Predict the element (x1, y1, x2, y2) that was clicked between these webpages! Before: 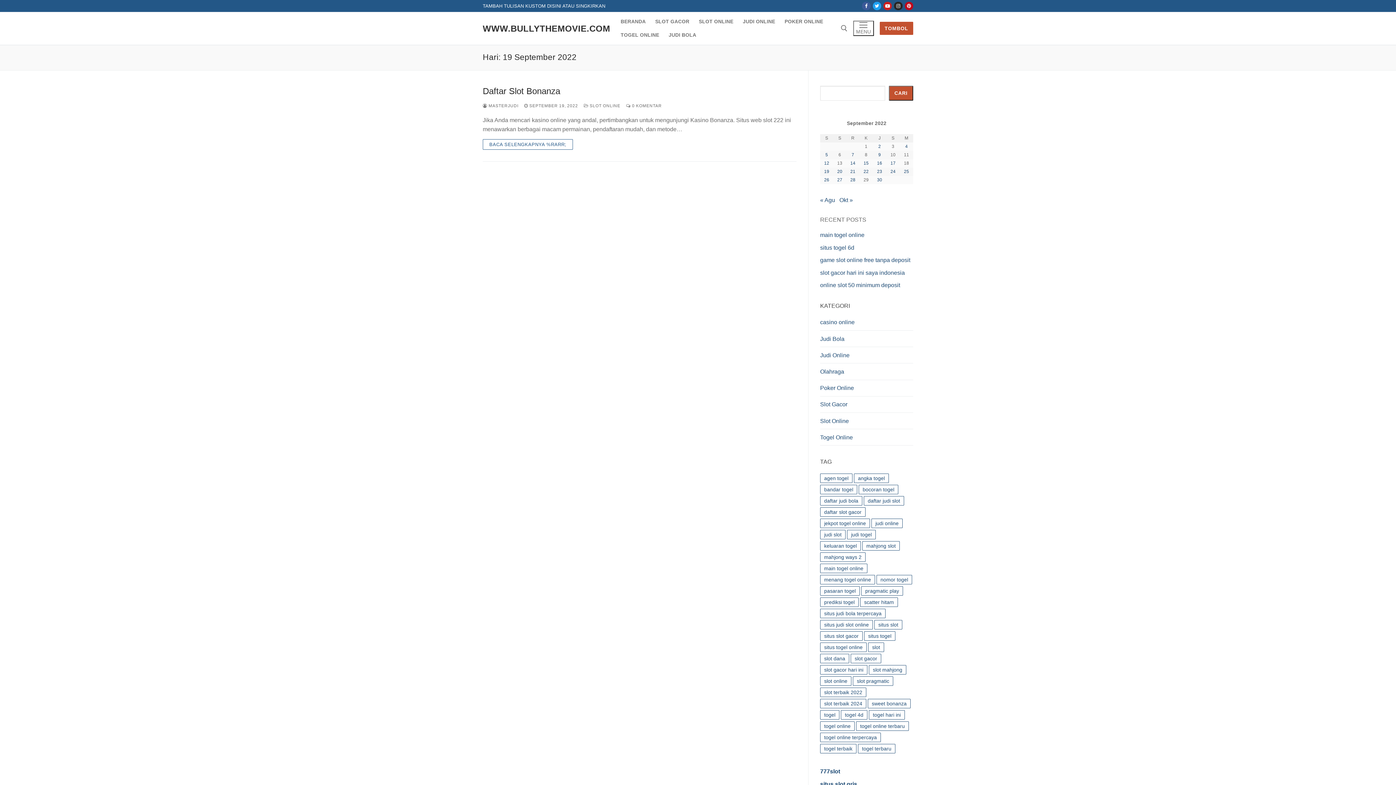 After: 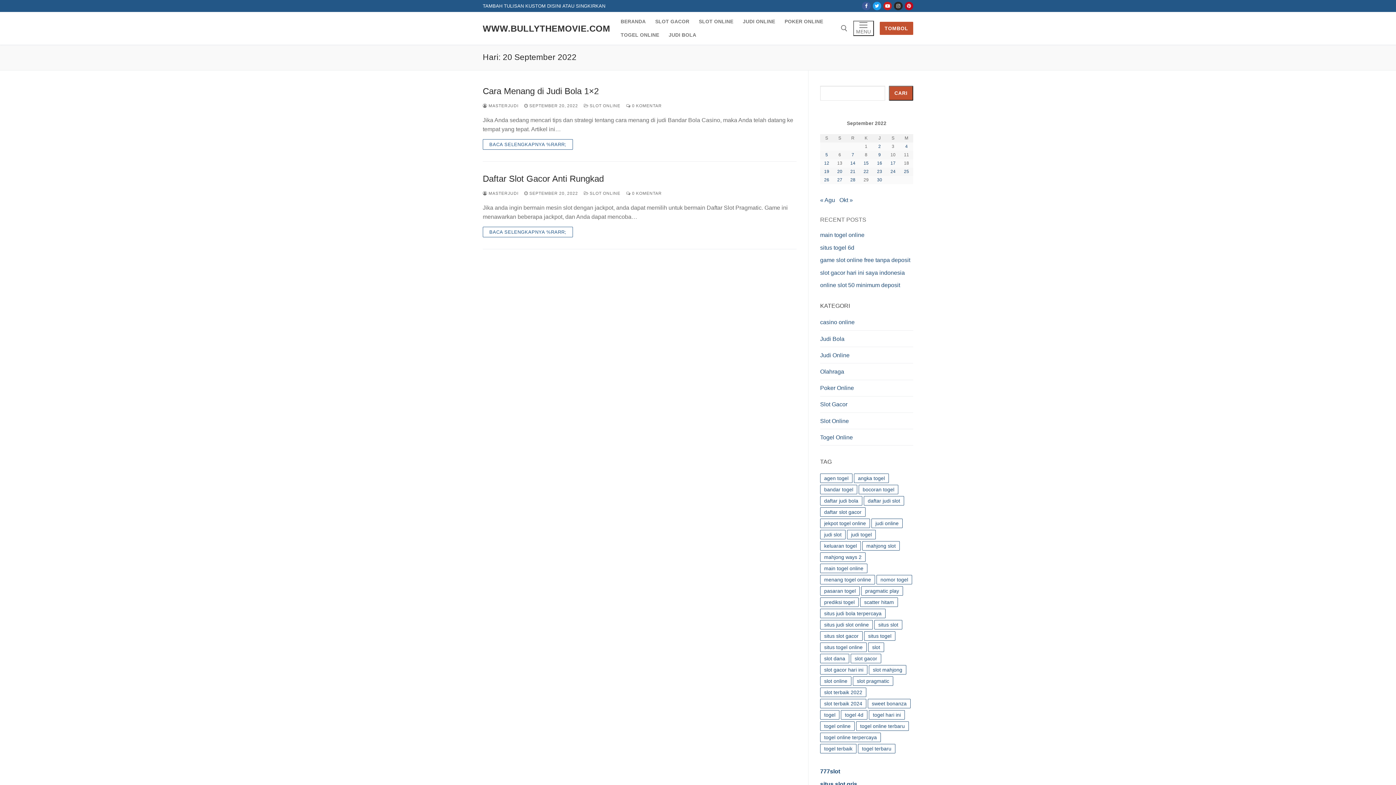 Action: bbox: (837, 169, 842, 174) label: Pos diterbitkan pada 20 September 2022